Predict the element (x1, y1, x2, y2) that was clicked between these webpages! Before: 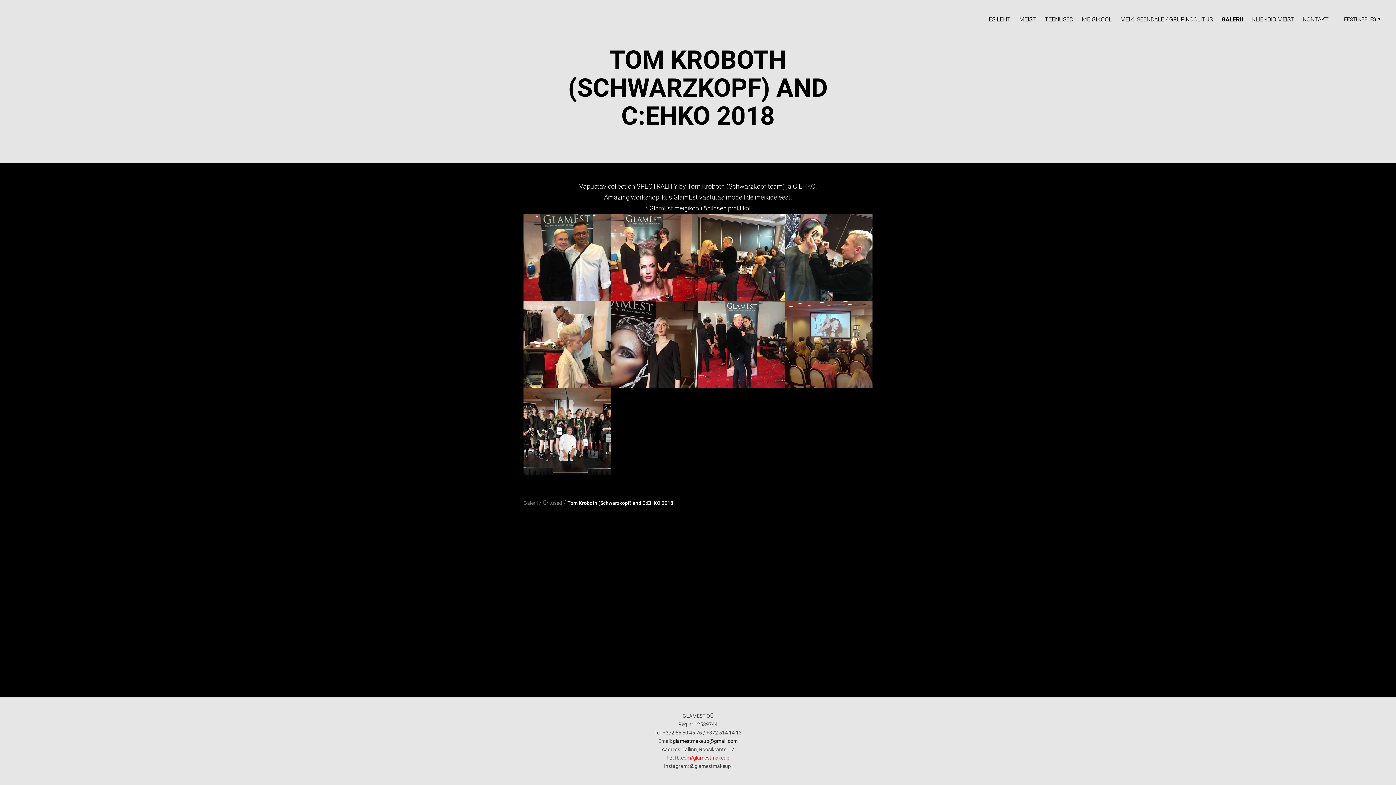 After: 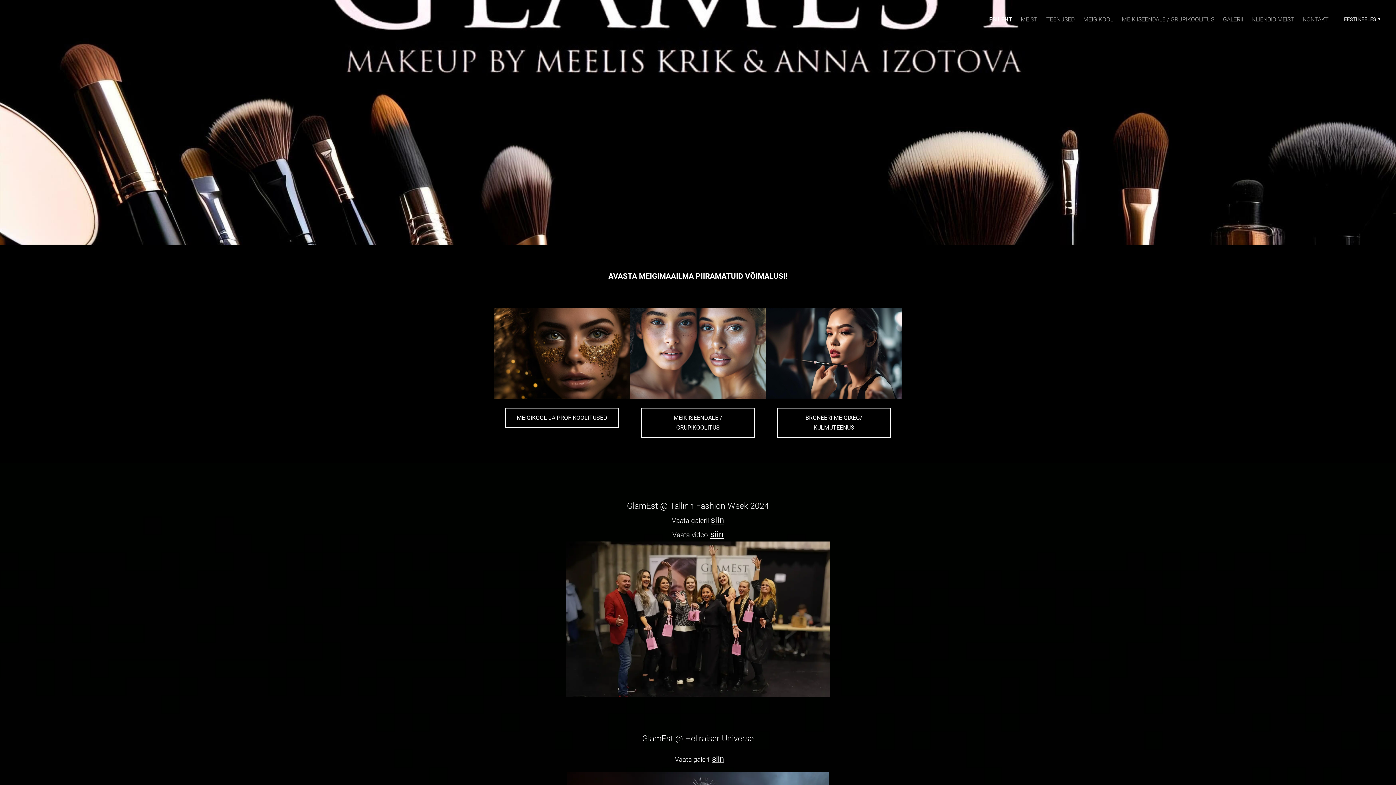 Action: label: ESILEHT bbox: (989, 14, 1010, 24)